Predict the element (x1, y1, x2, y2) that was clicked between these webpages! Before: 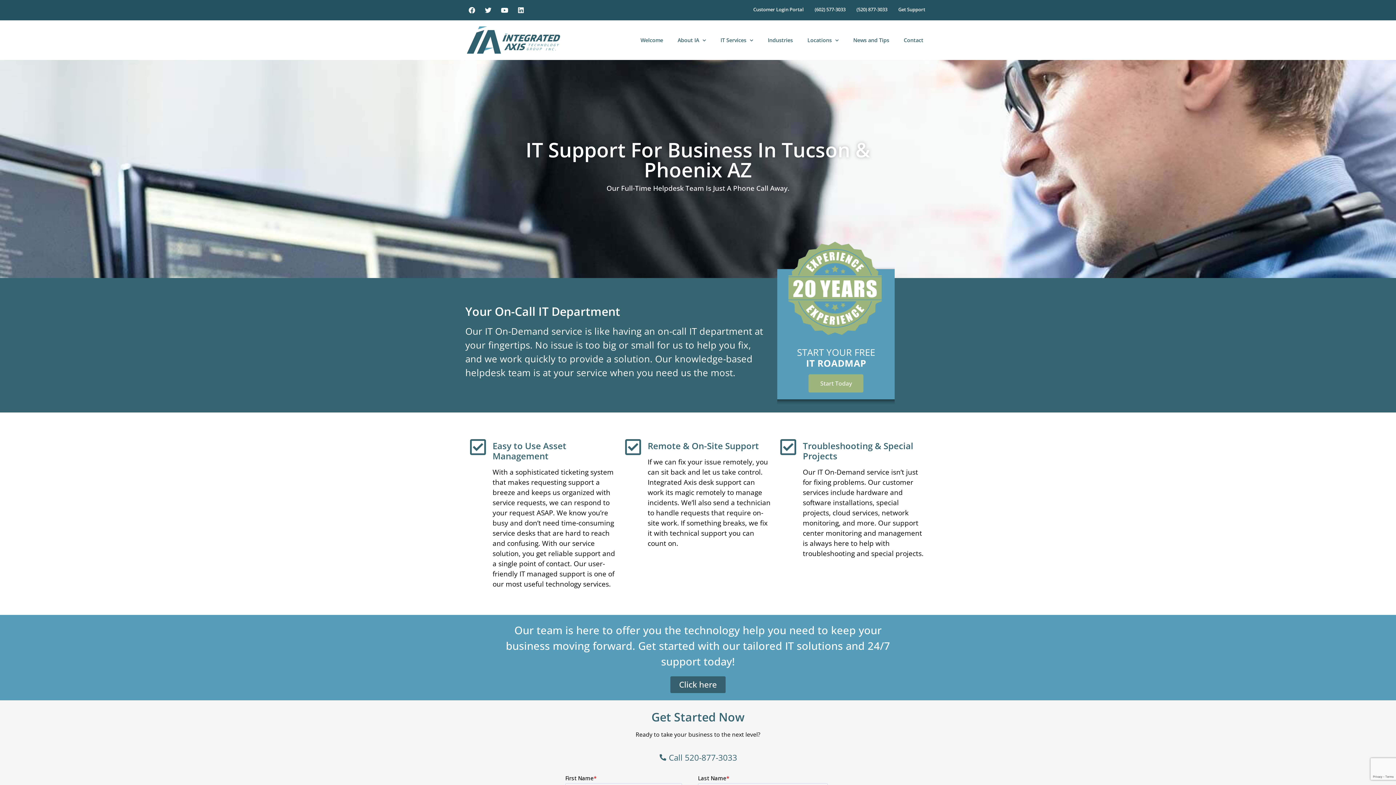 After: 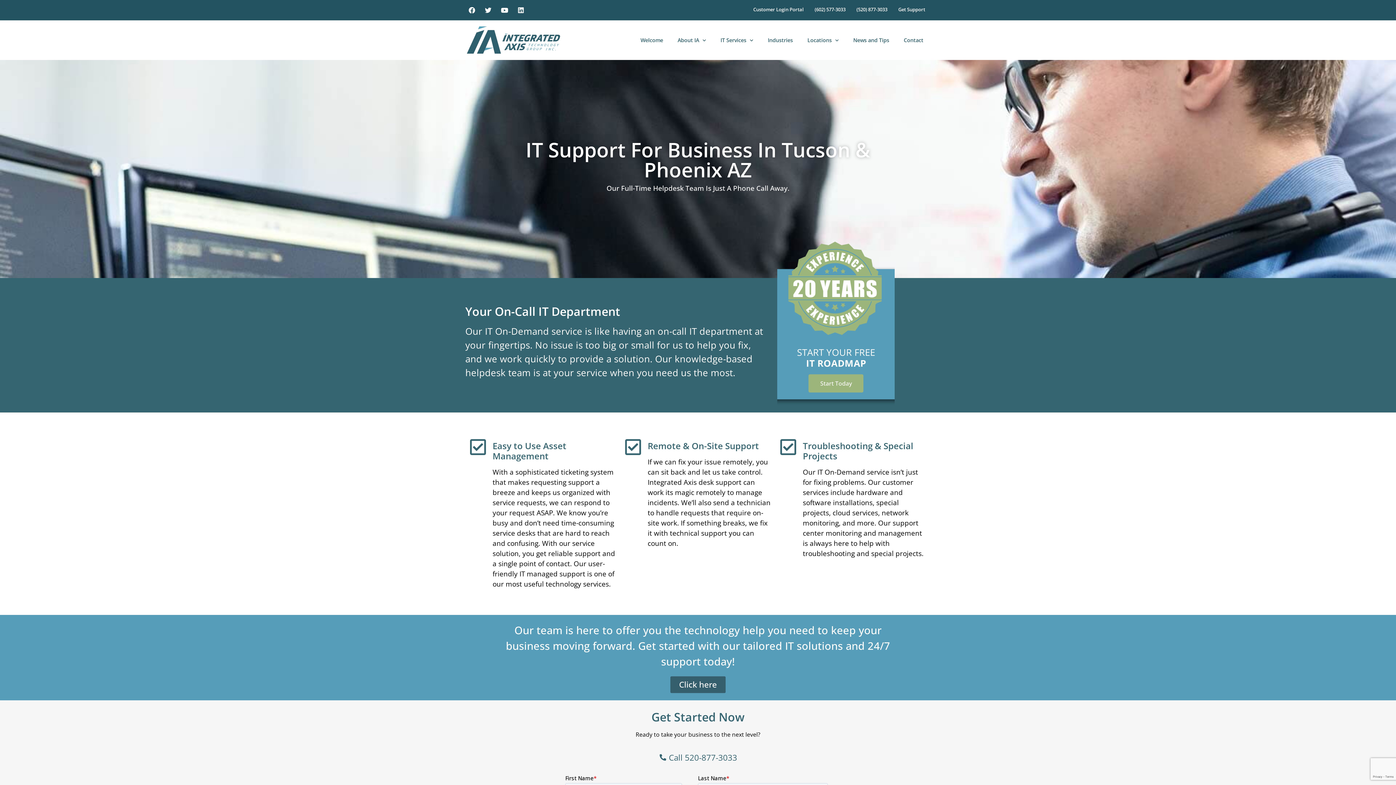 Action: label: Call 520-877-3033 bbox: (465, 751, 930, 763)